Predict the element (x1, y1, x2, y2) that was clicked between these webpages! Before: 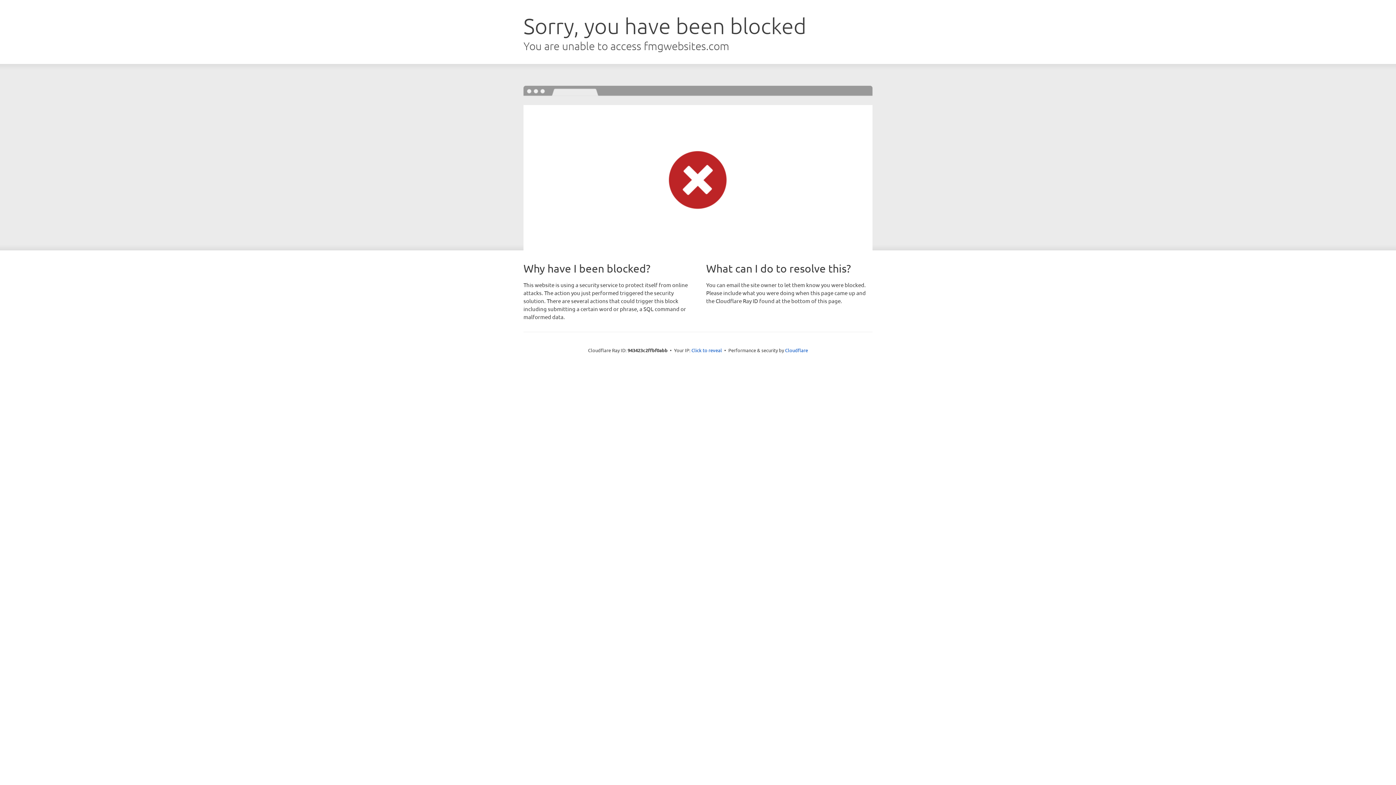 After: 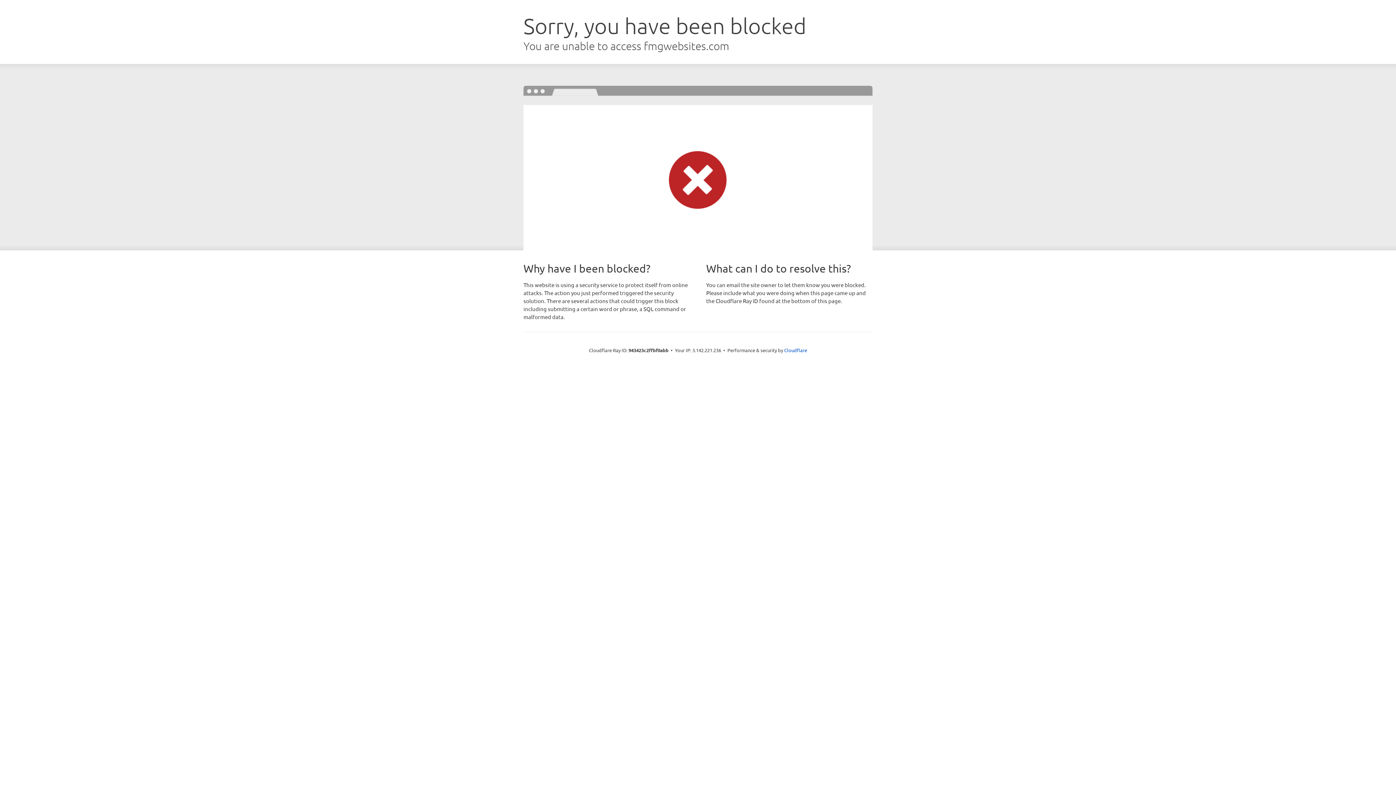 Action: bbox: (691, 346, 722, 353) label: Click to reveal